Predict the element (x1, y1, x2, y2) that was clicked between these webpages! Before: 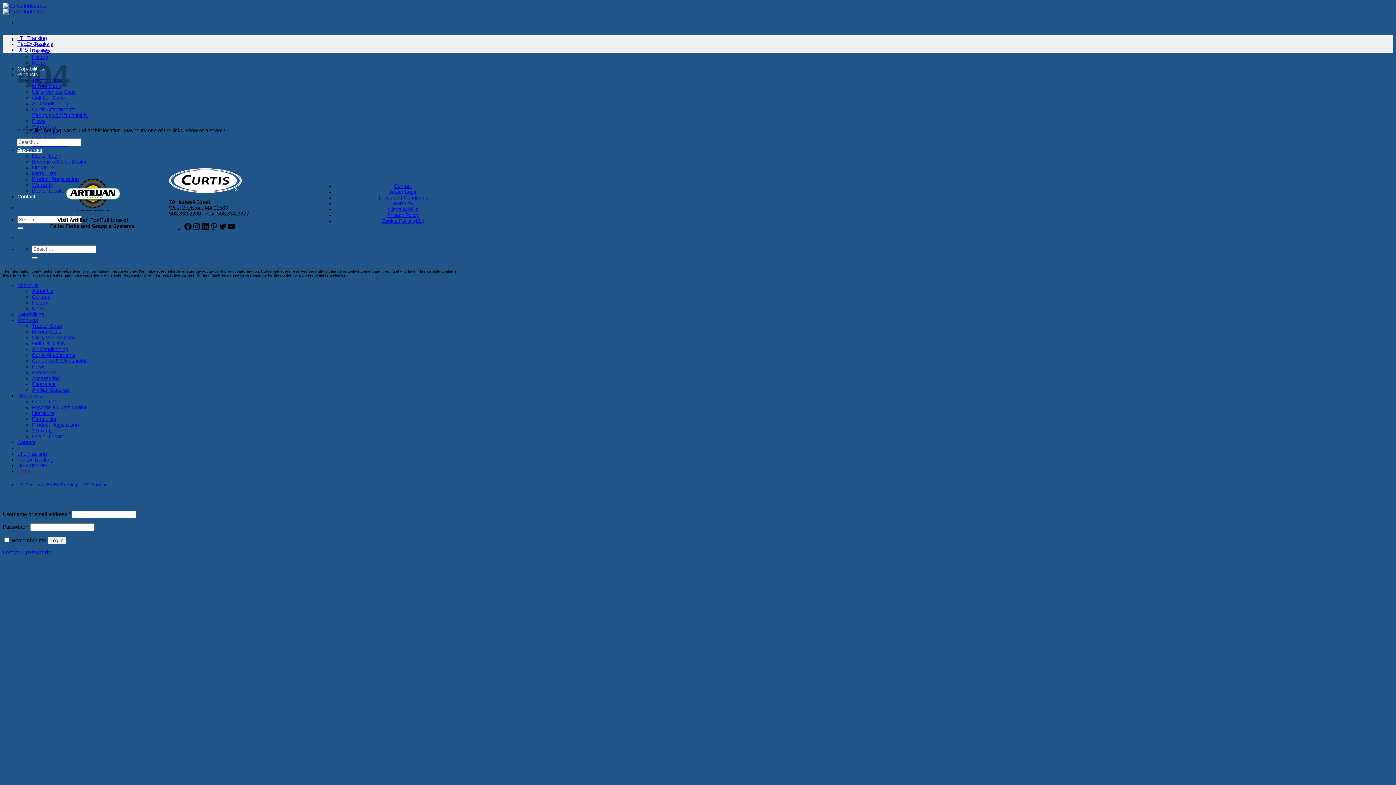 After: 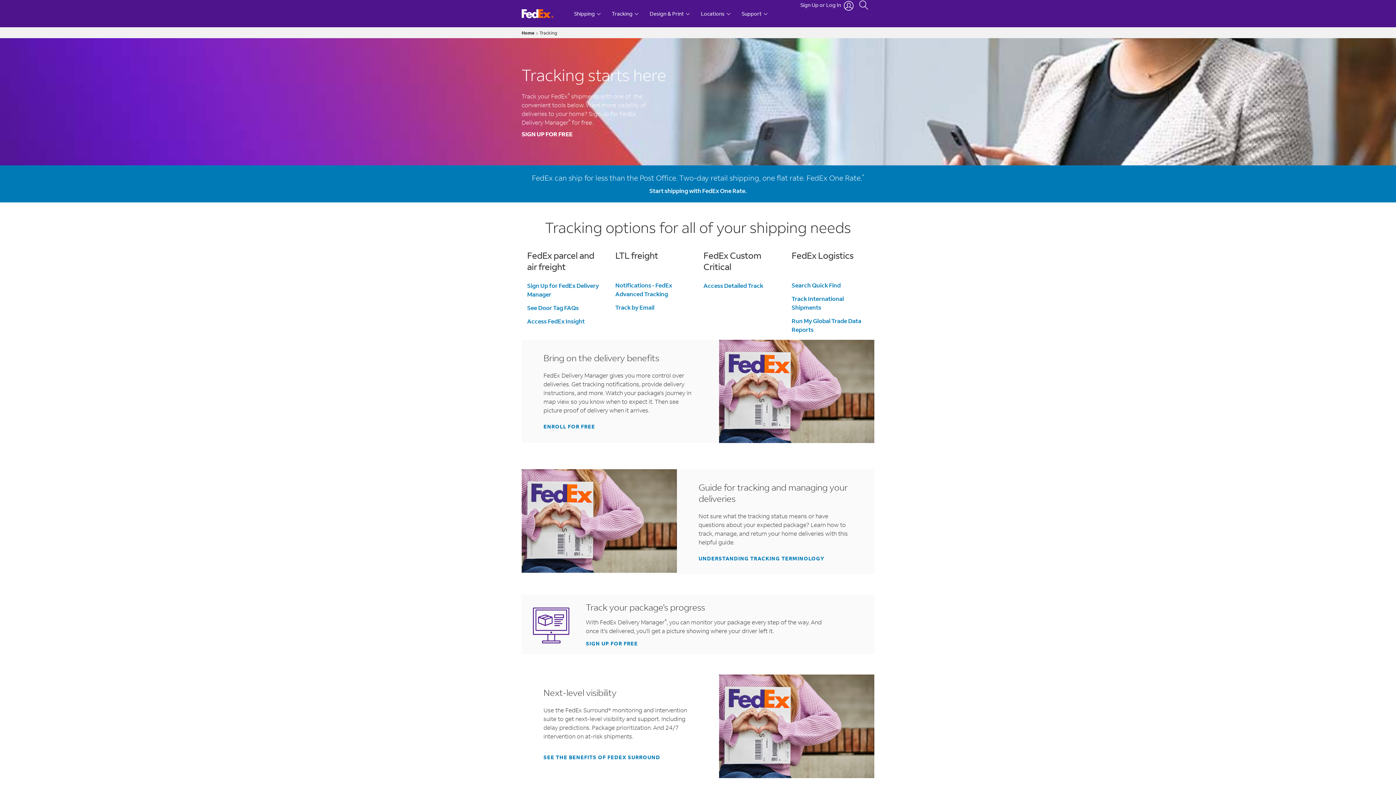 Action: label: FedEx Tracking bbox: (17, 457, 53, 462)